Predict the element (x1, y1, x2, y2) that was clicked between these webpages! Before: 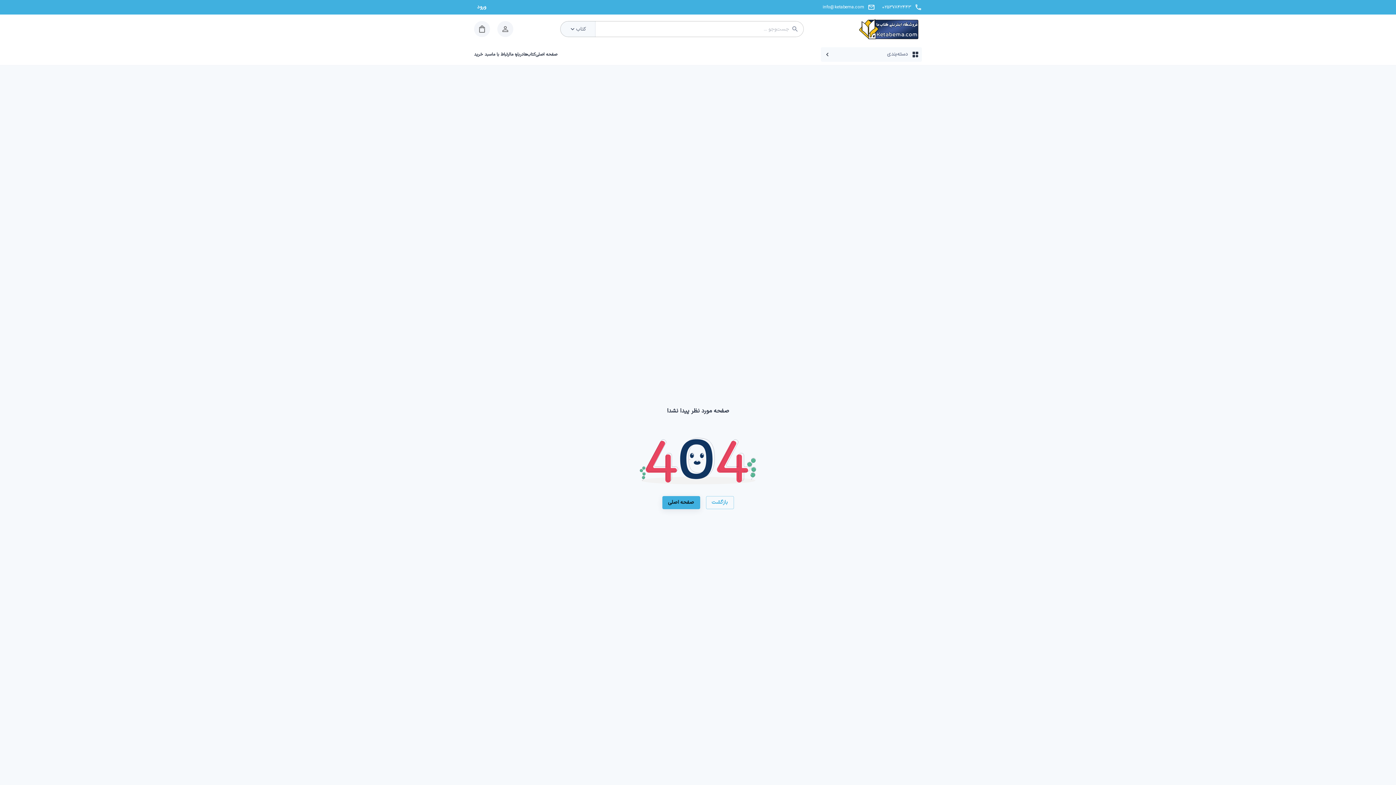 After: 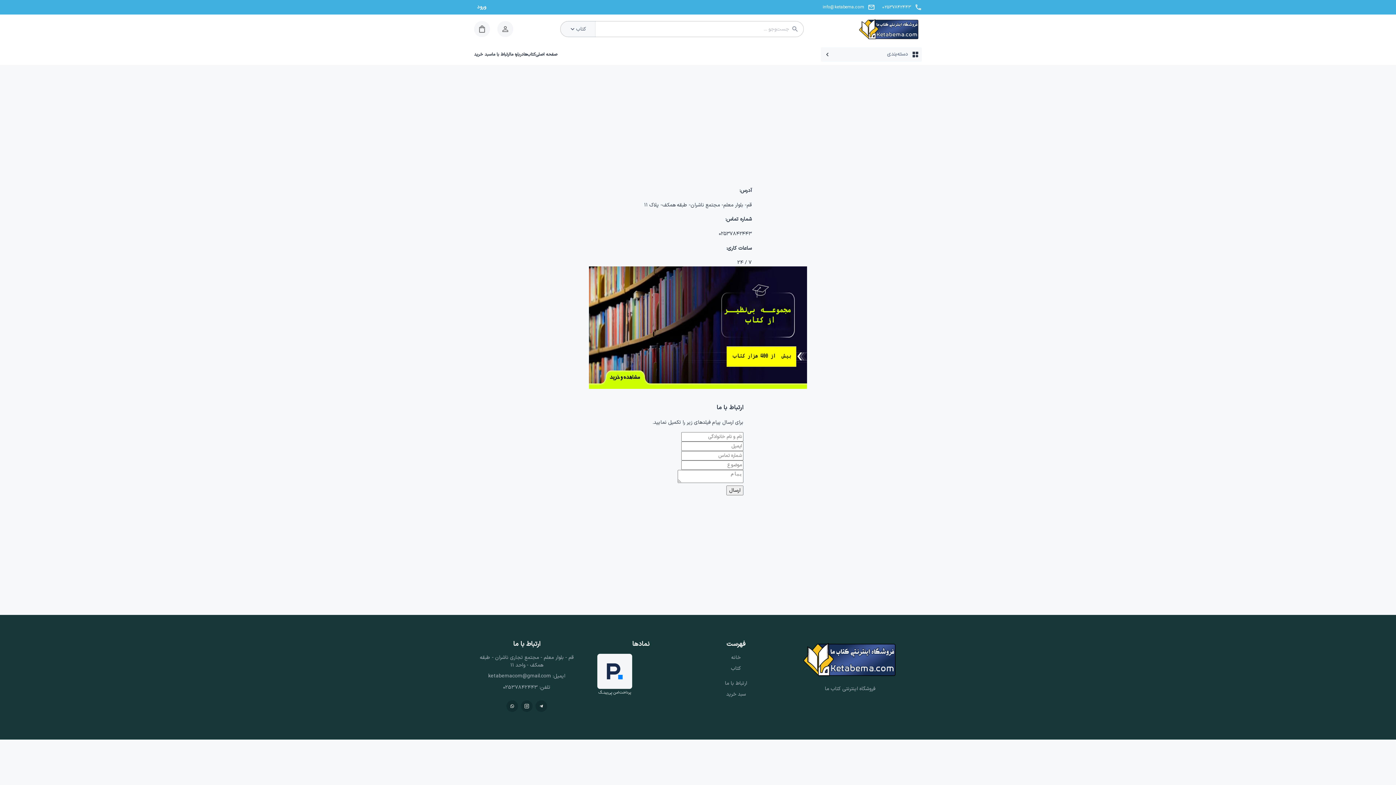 Action: bbox: (492, 51, 510, 57) label: ارتباط با ما